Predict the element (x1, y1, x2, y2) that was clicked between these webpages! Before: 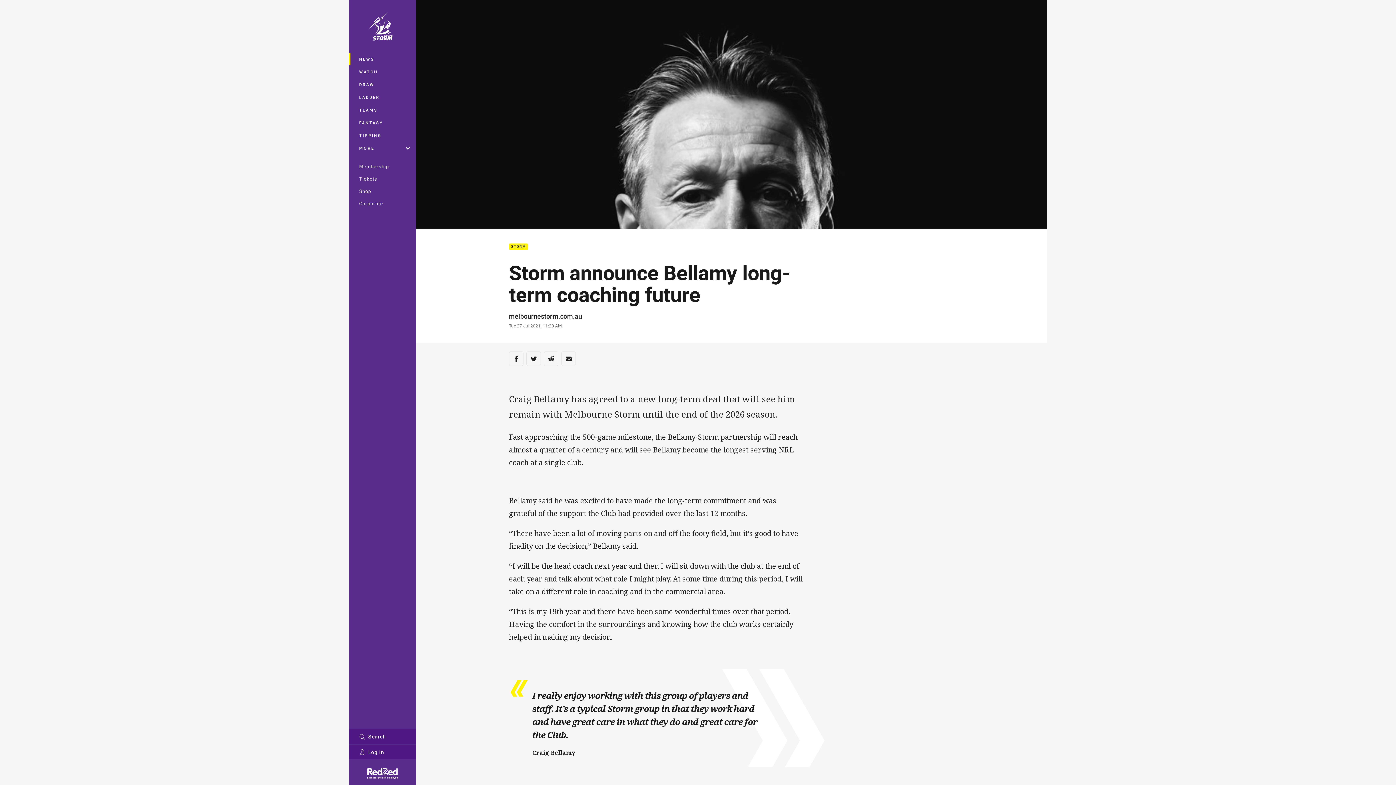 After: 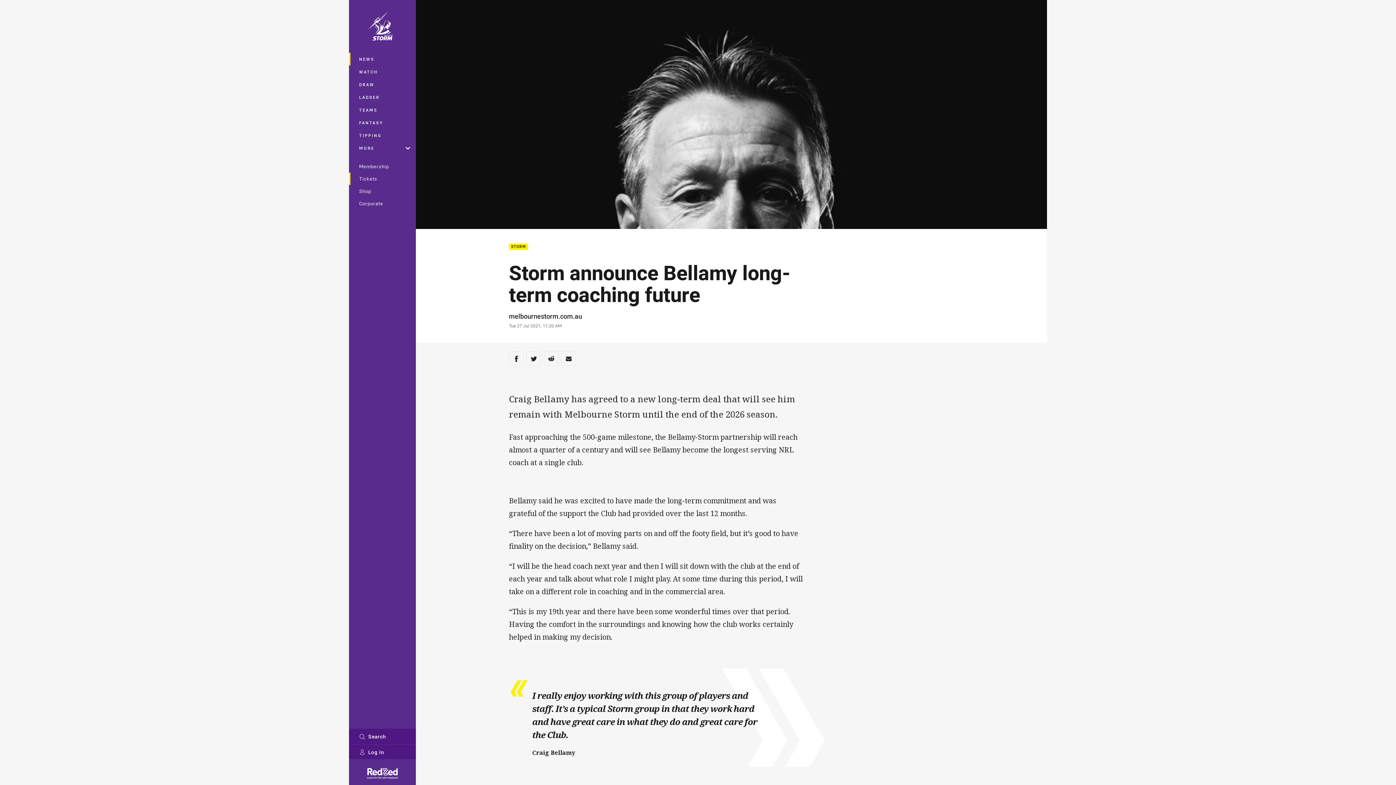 Action: label: Tickets bbox: (349, 172, 416, 185)